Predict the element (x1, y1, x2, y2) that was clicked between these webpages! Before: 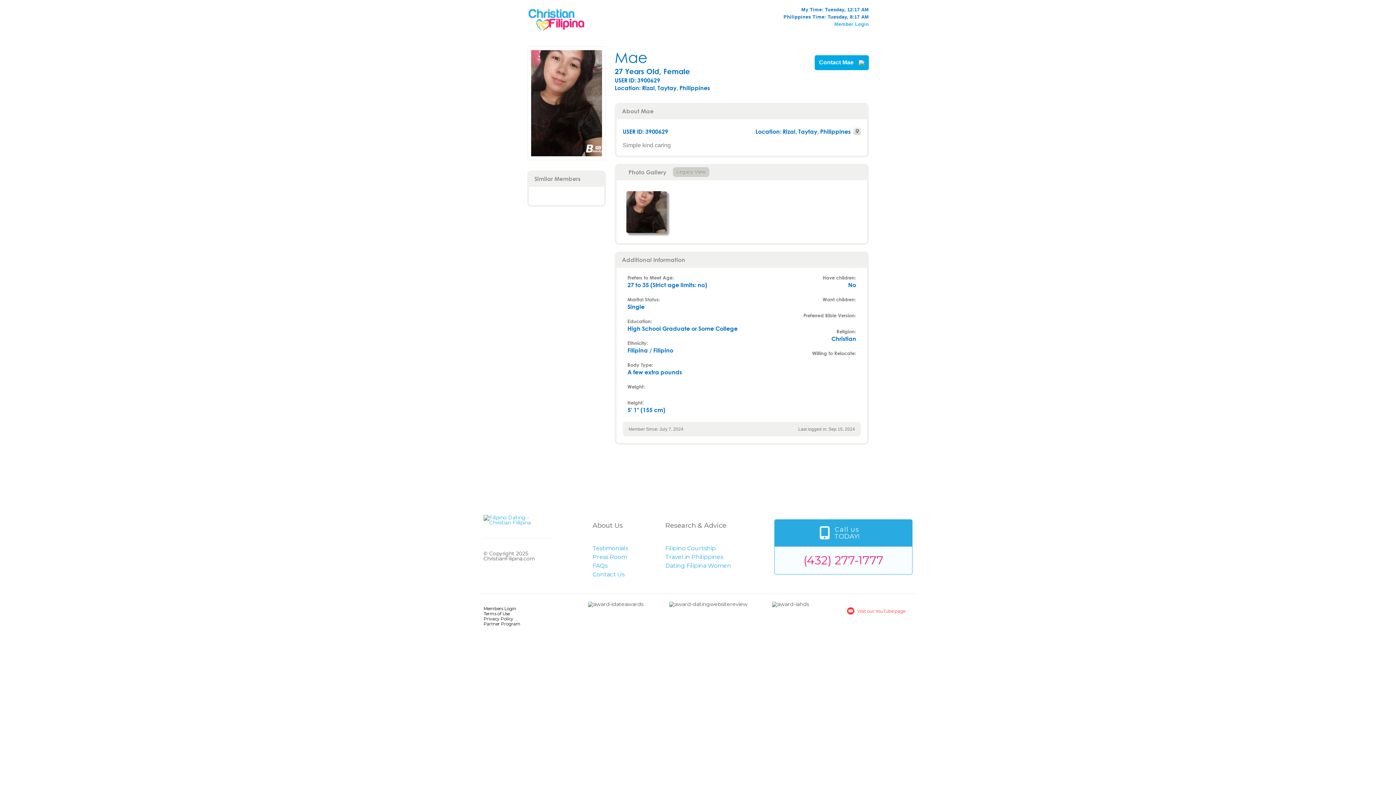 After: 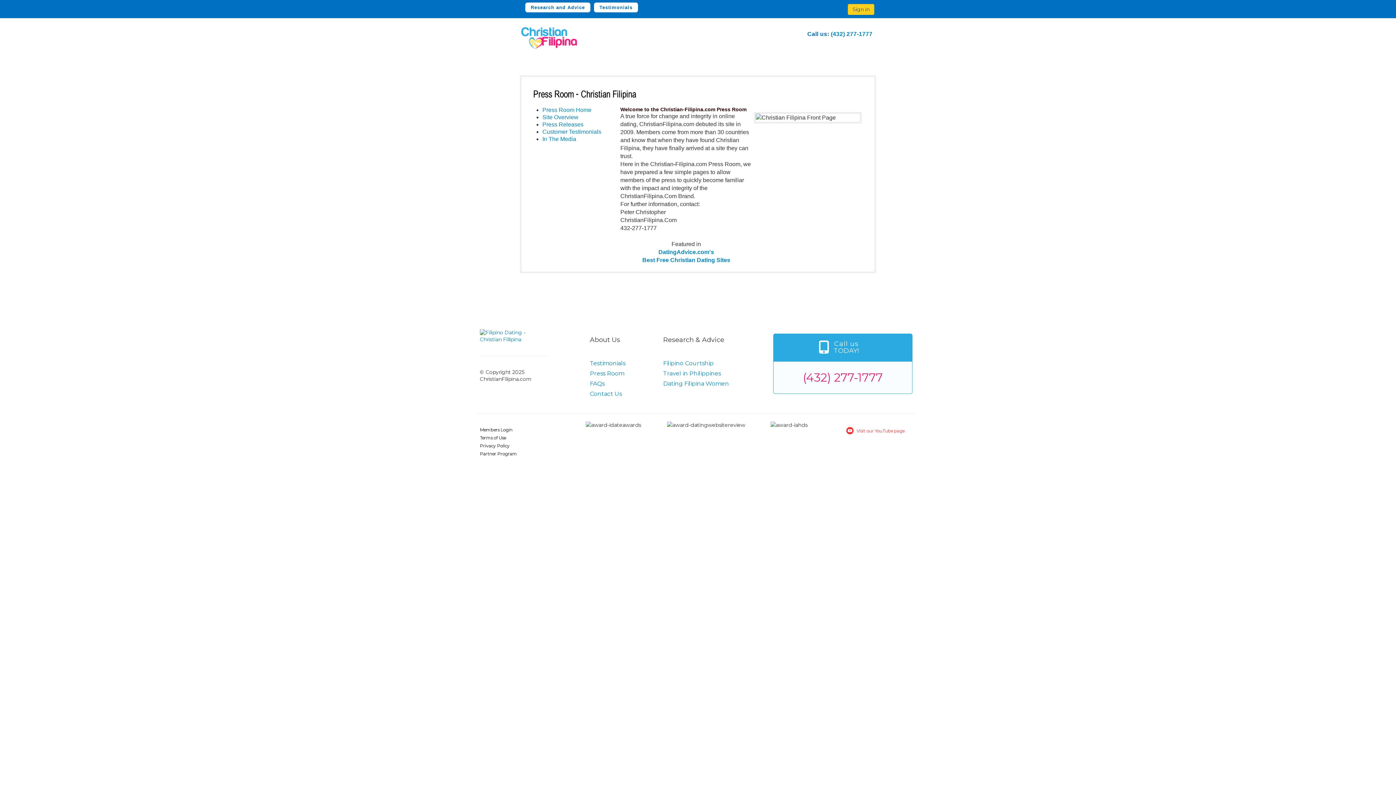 Action: label: Press Room bbox: (592, 553, 627, 560)